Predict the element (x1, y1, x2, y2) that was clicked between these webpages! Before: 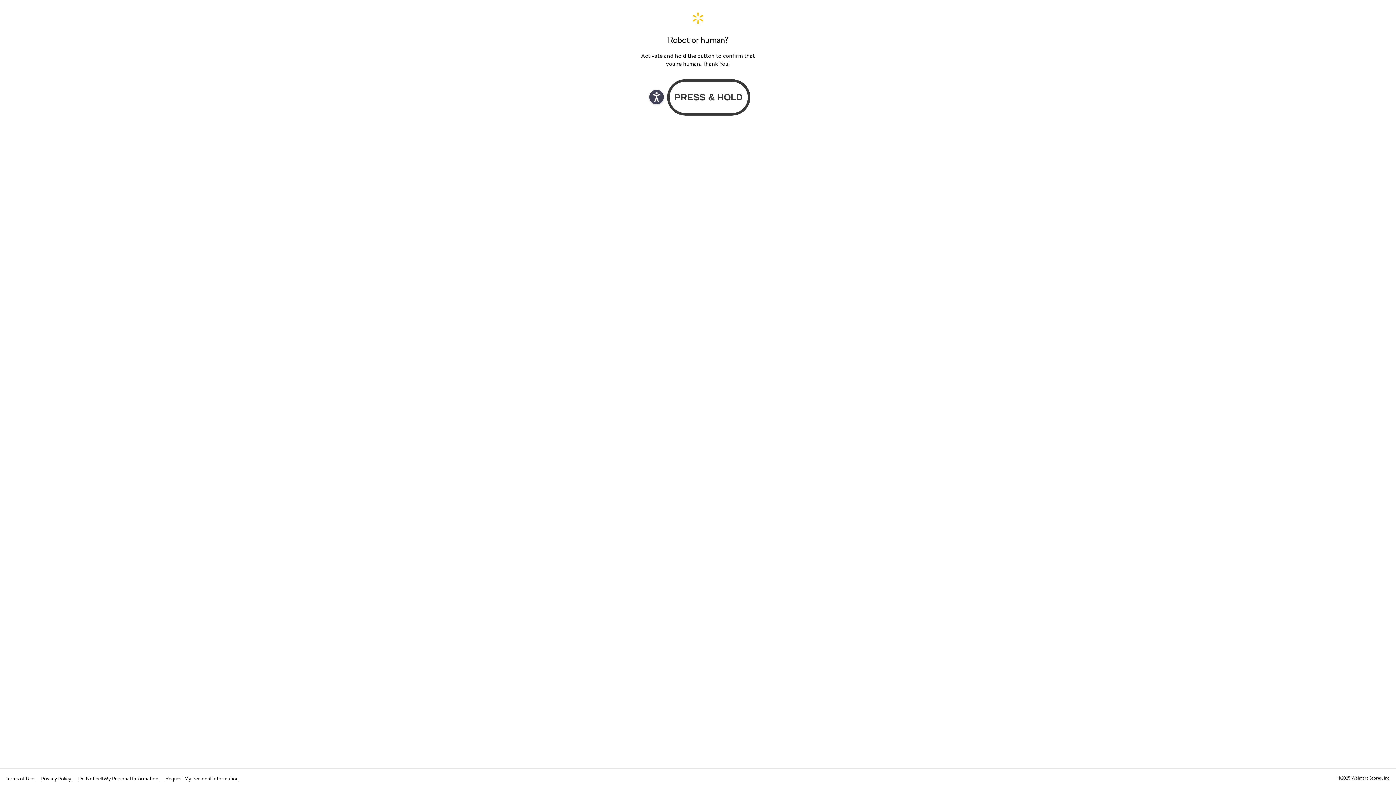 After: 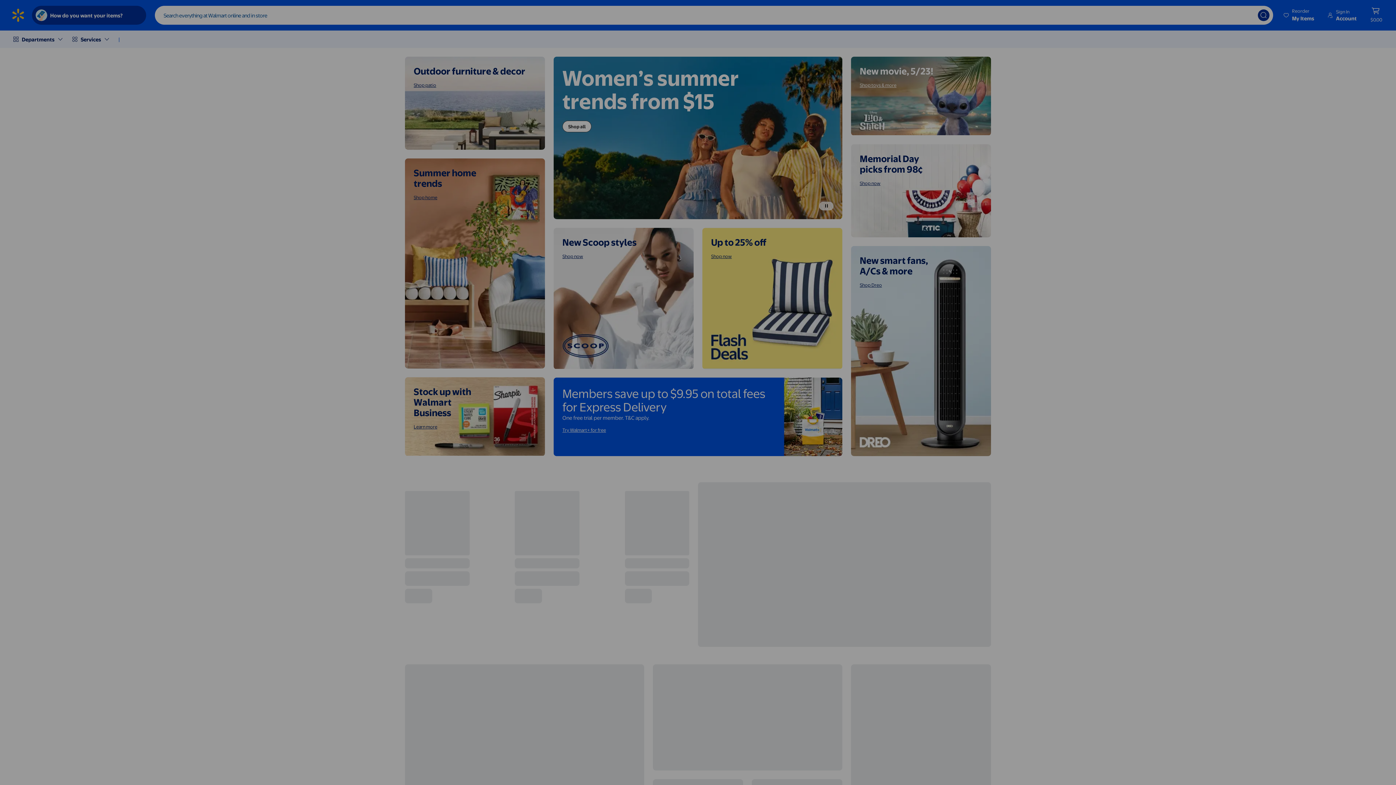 Action: bbox: (640, 11, 756, 24) label: Walmart. Save Money. Live Better. Home Page